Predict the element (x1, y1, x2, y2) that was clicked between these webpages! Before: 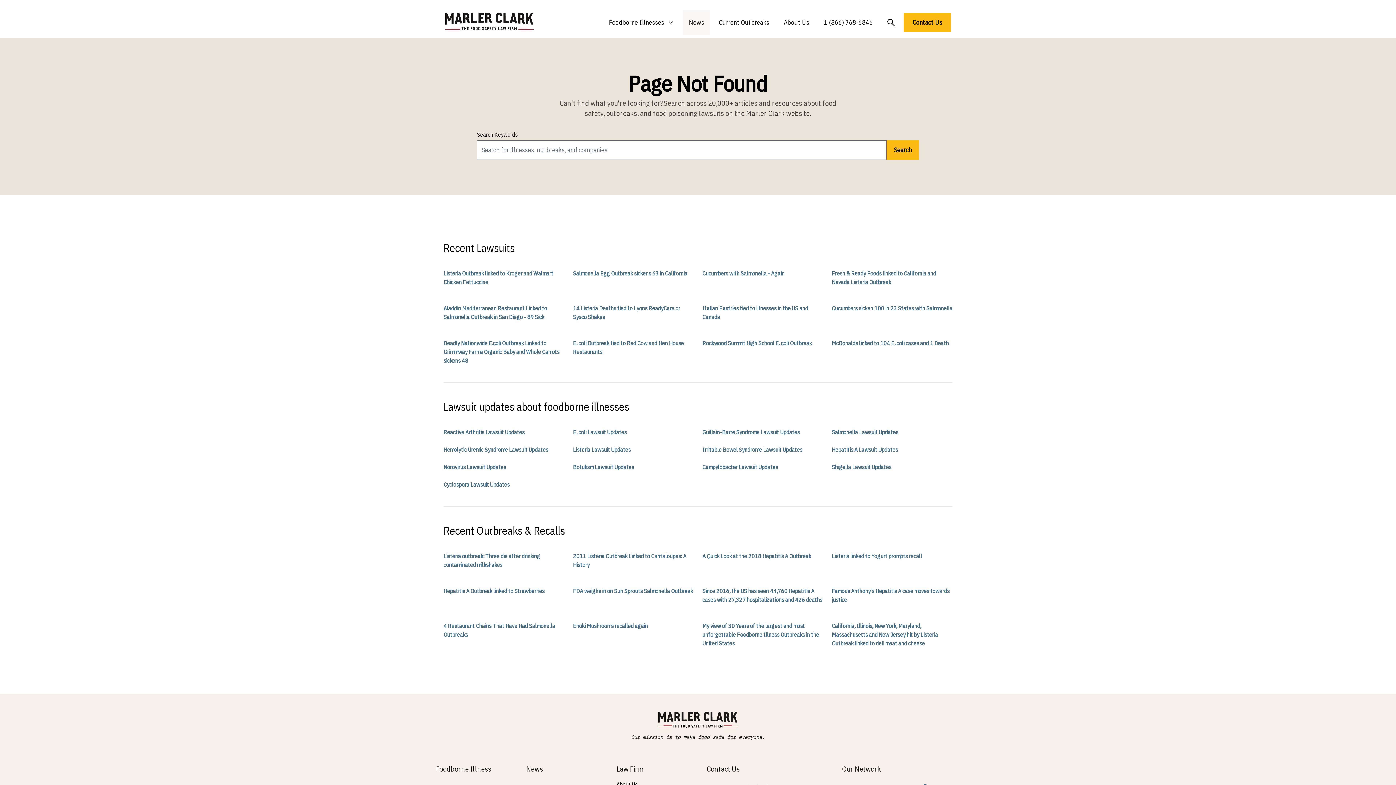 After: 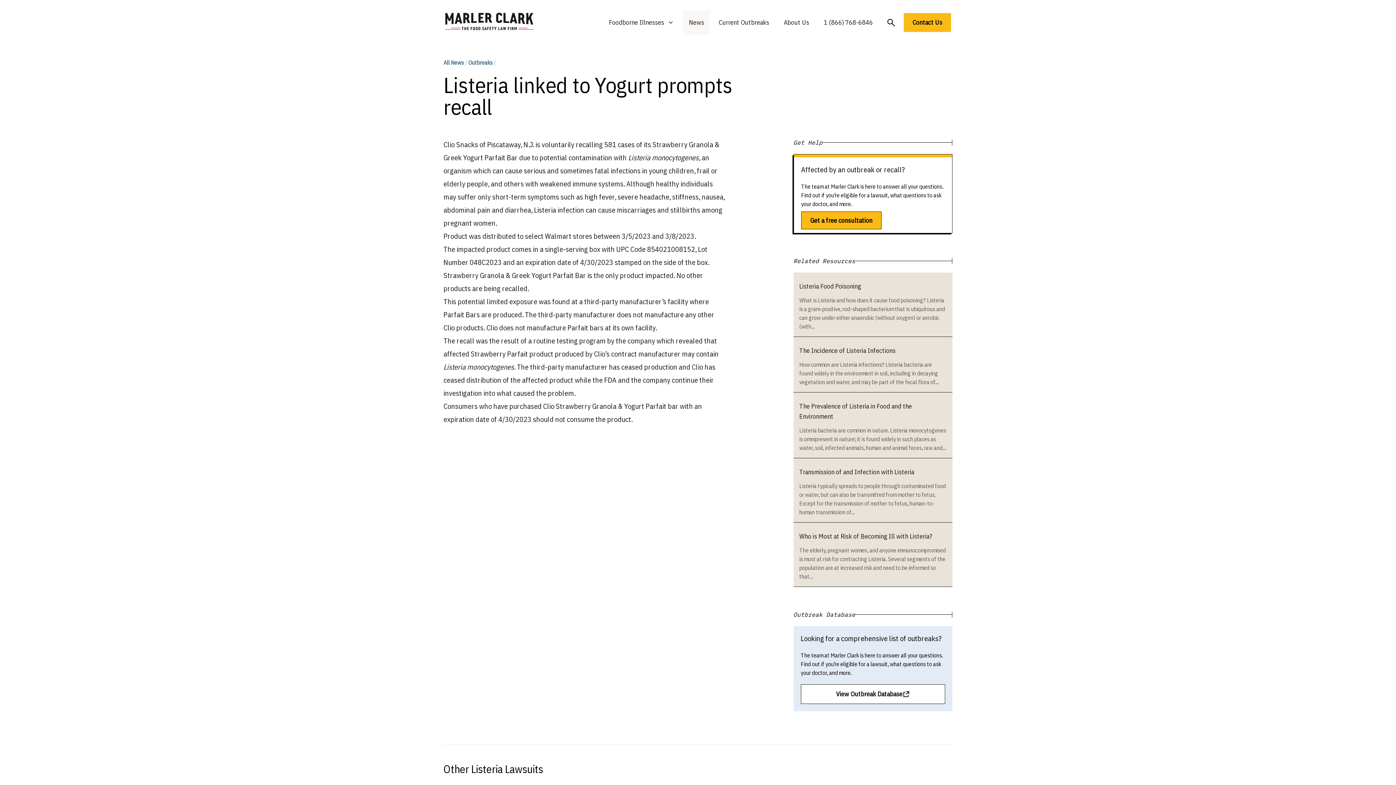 Action: label: Listeria linked to Yogurt prompts recall bbox: (832, 552, 922, 560)